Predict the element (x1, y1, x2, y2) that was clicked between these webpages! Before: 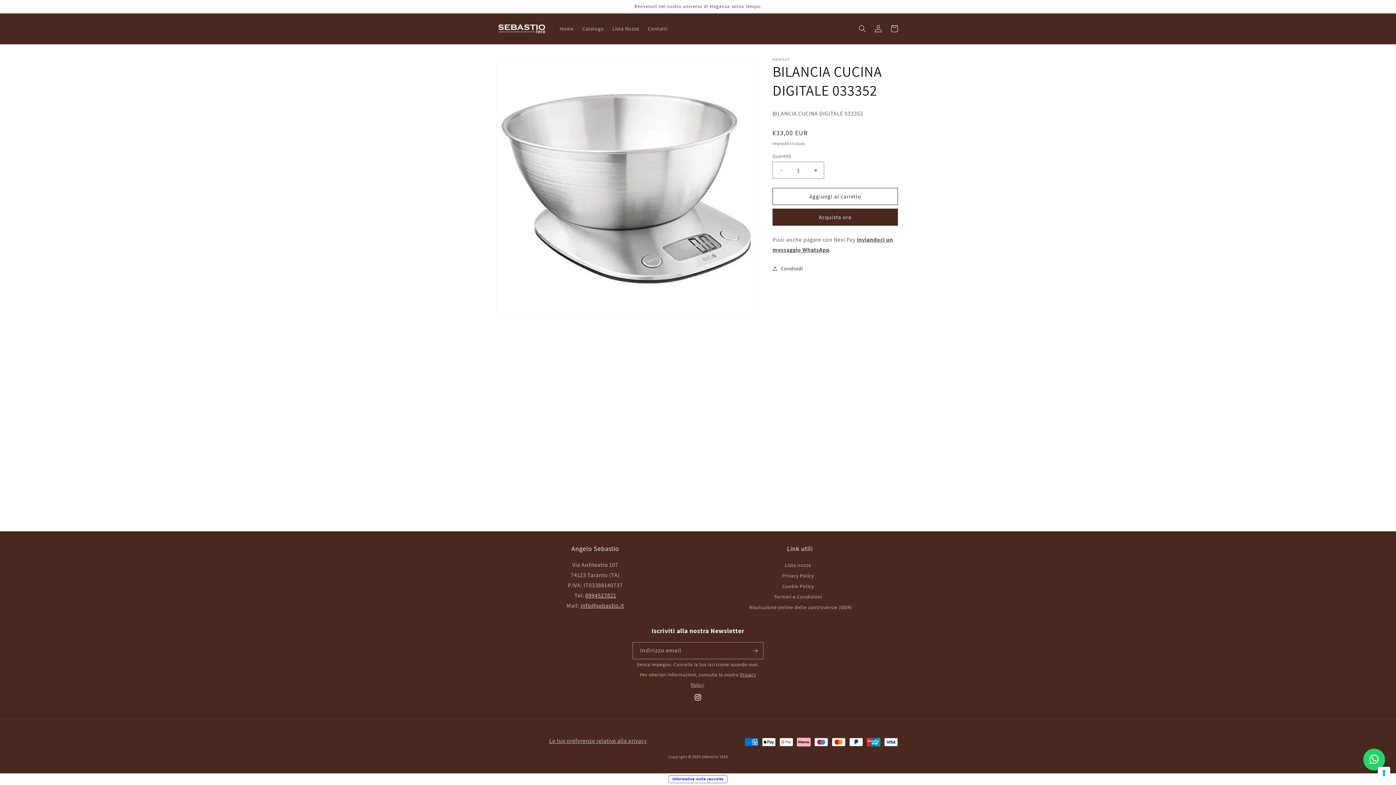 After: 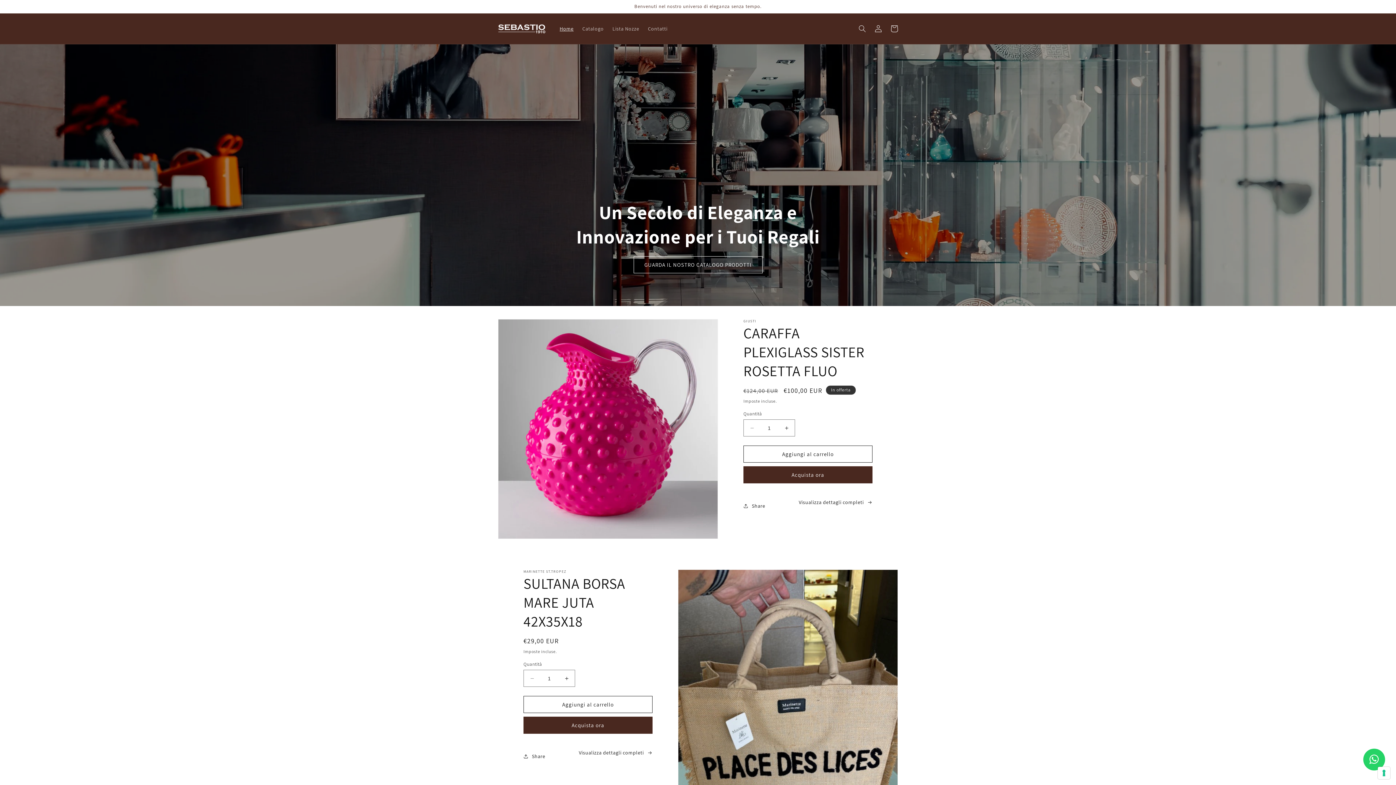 Action: label: Home bbox: (555, 21, 578, 36)